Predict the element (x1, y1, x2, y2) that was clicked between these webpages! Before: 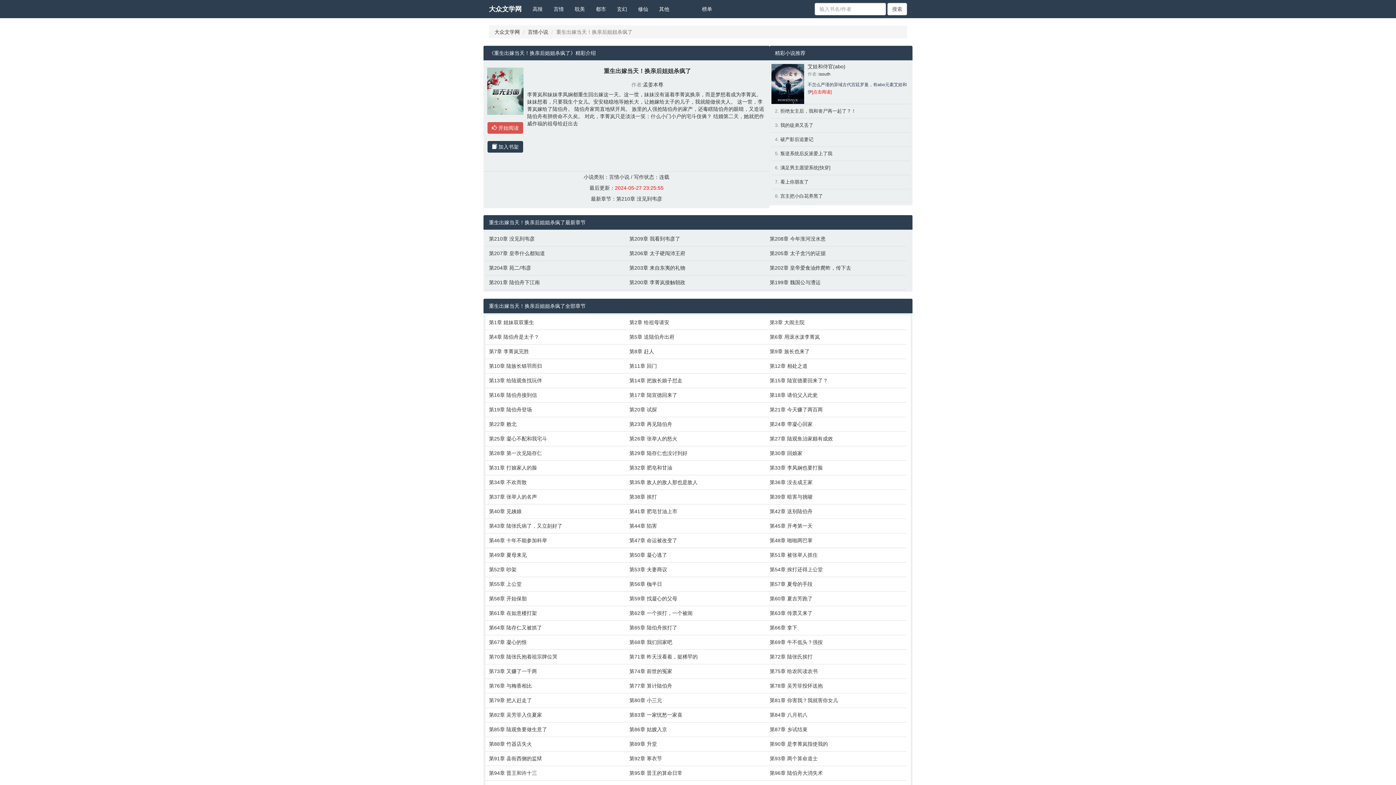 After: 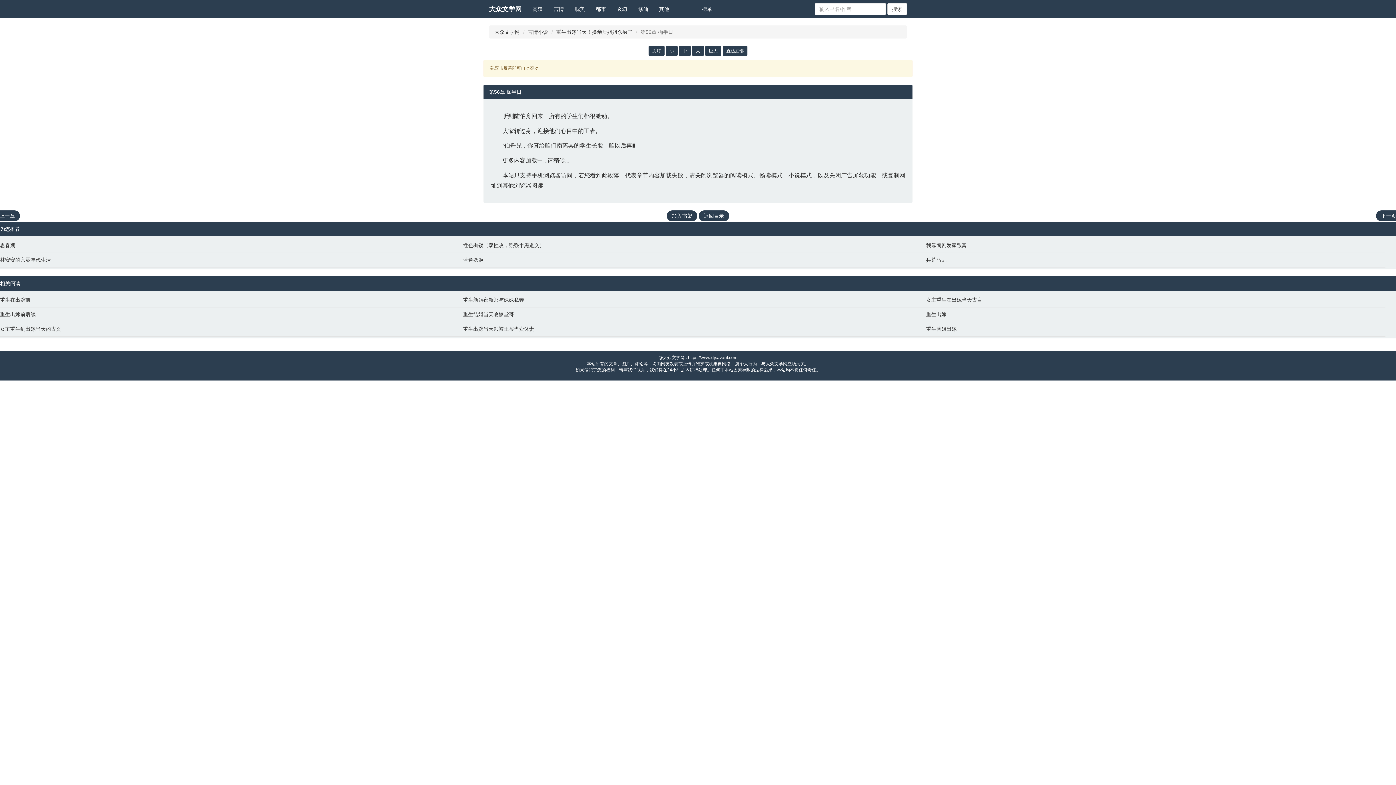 Action: bbox: (629, 580, 762, 588) label: 第56章 枷半日